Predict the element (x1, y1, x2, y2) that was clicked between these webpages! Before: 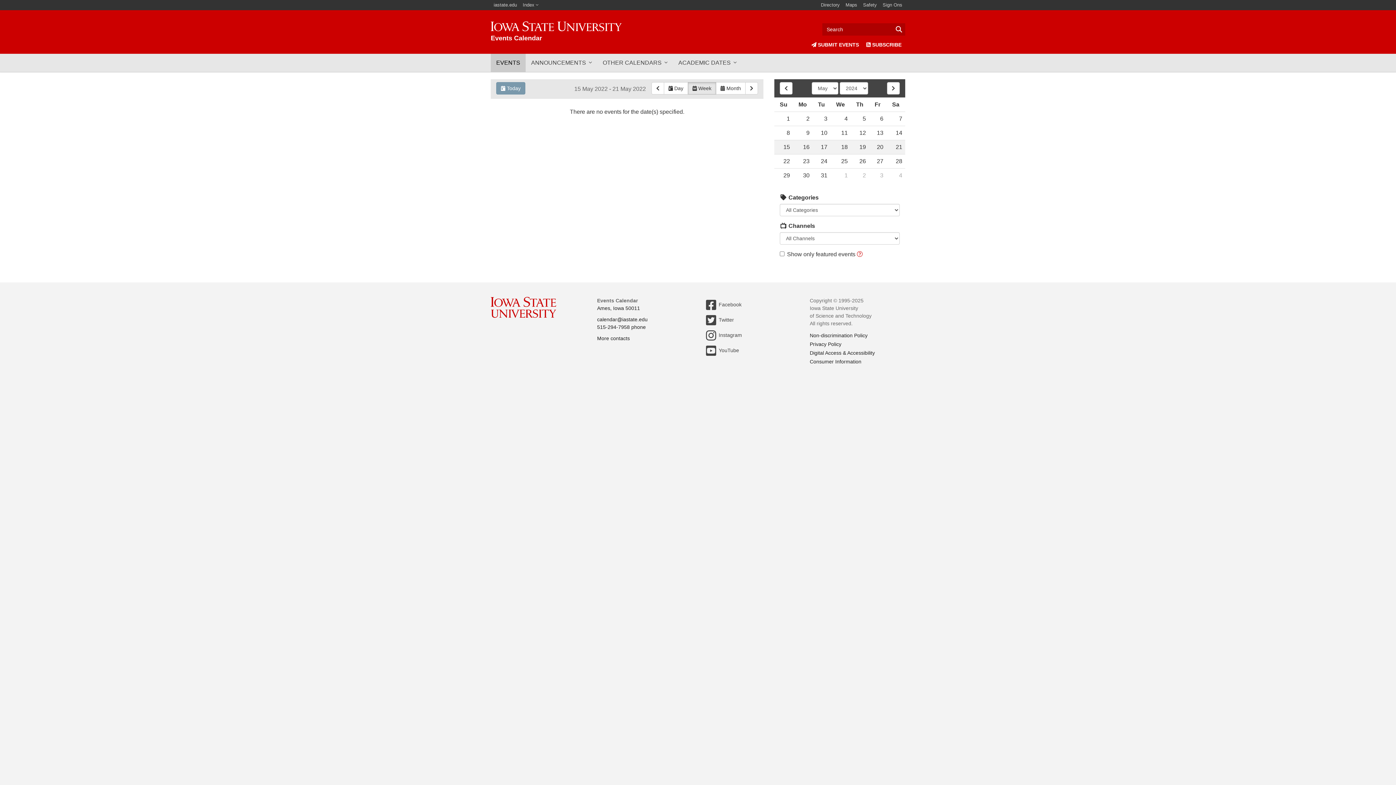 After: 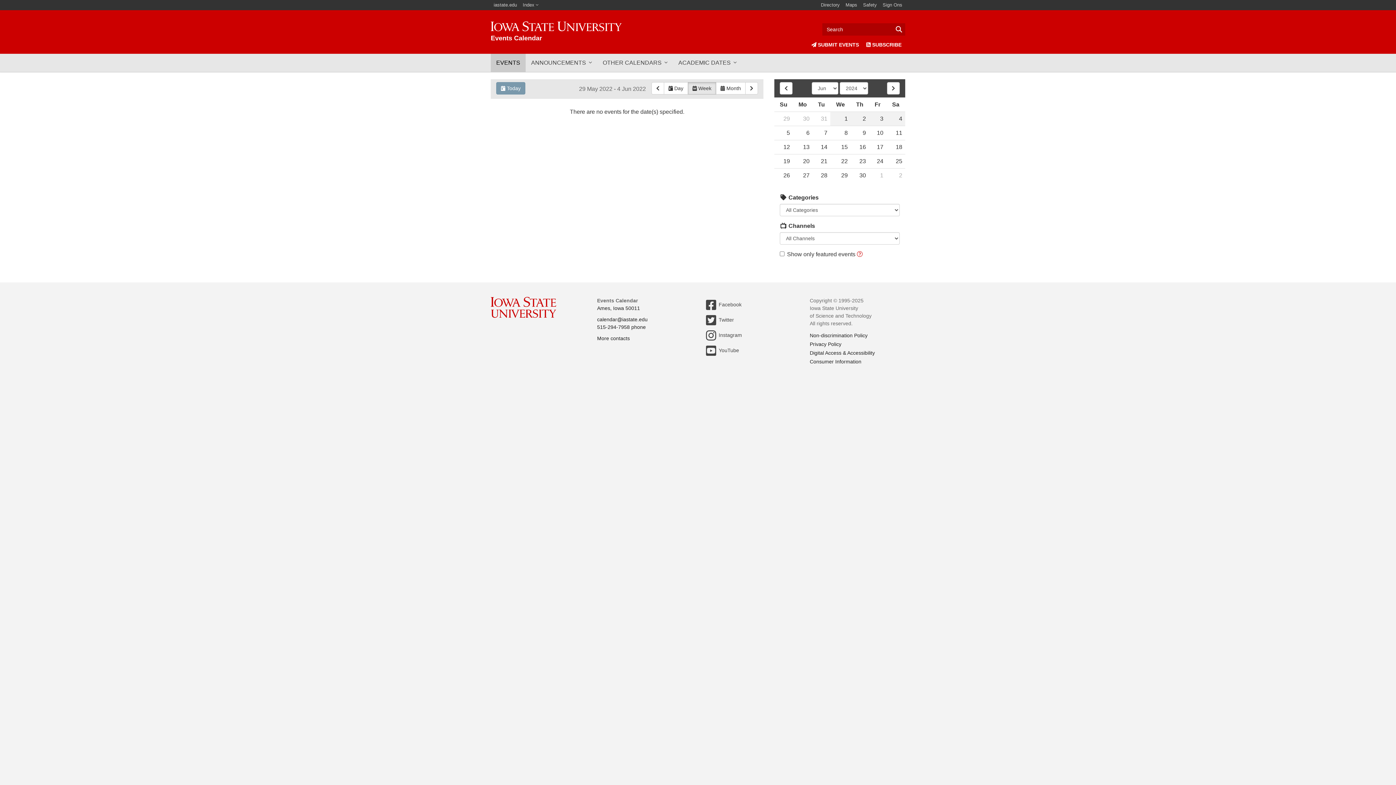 Action: label: 2 bbox: (850, 168, 869, 182)